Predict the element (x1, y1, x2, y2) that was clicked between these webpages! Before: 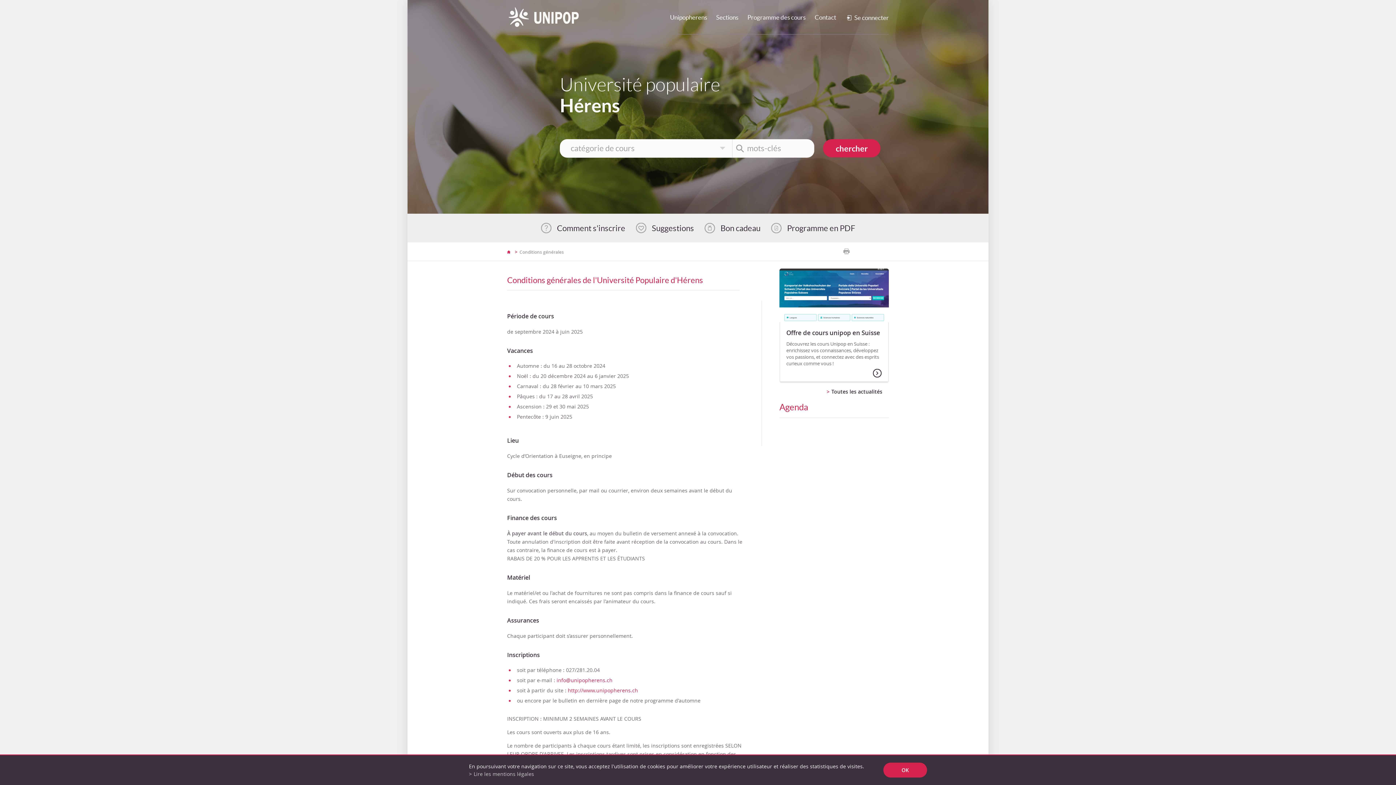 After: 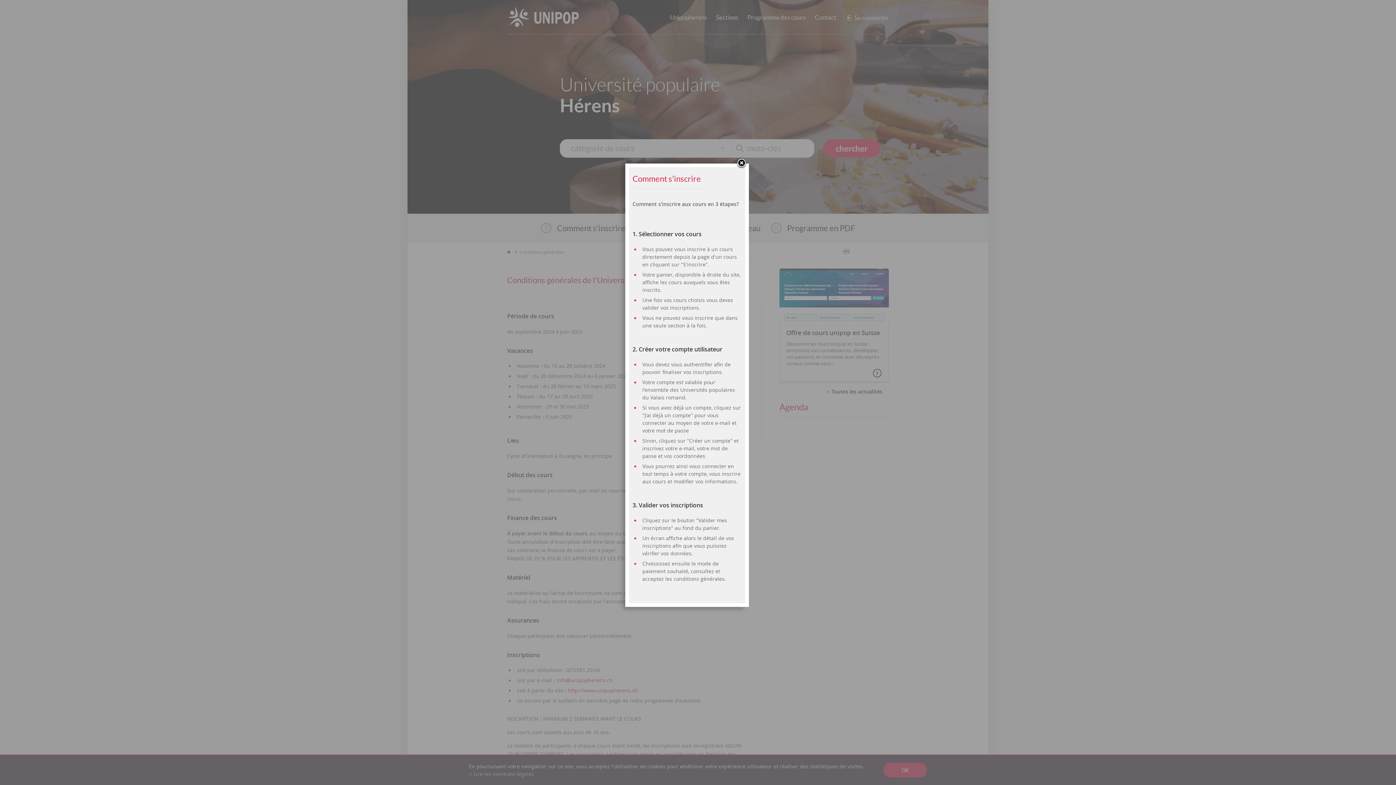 Action: bbox: (541, 222, 625, 233) label: Comment s'inscrire